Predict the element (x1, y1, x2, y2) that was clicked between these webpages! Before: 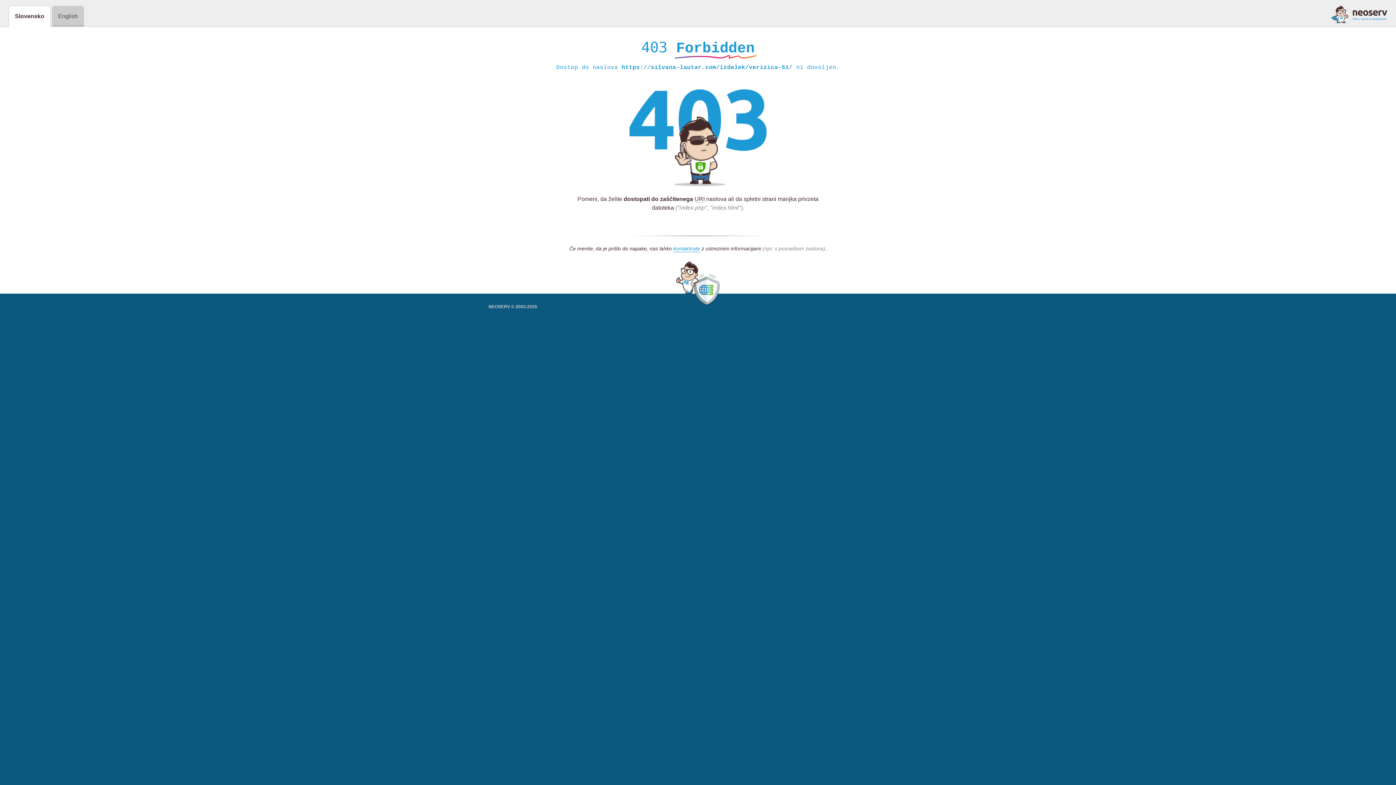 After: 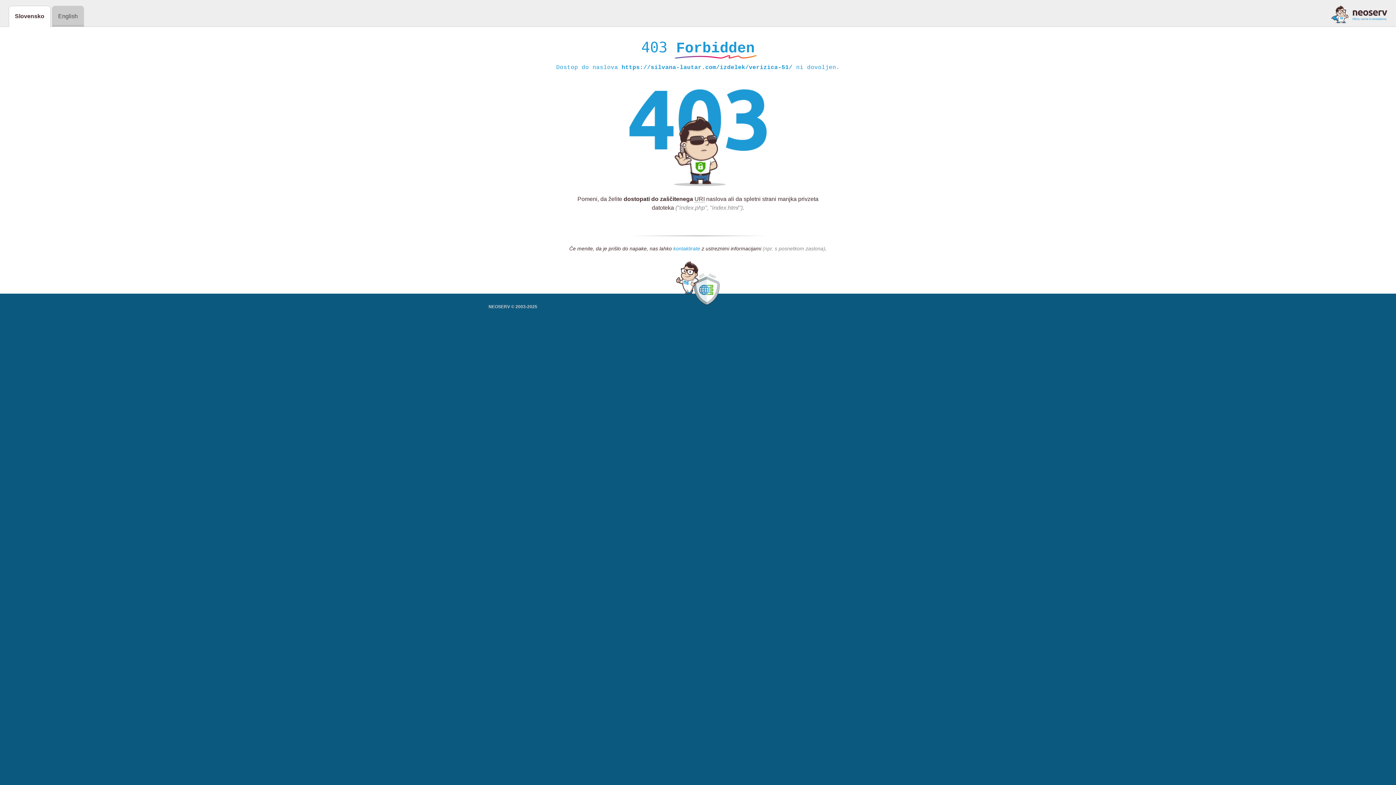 Action: bbox: (673, 245, 700, 252) label: kontaktirate